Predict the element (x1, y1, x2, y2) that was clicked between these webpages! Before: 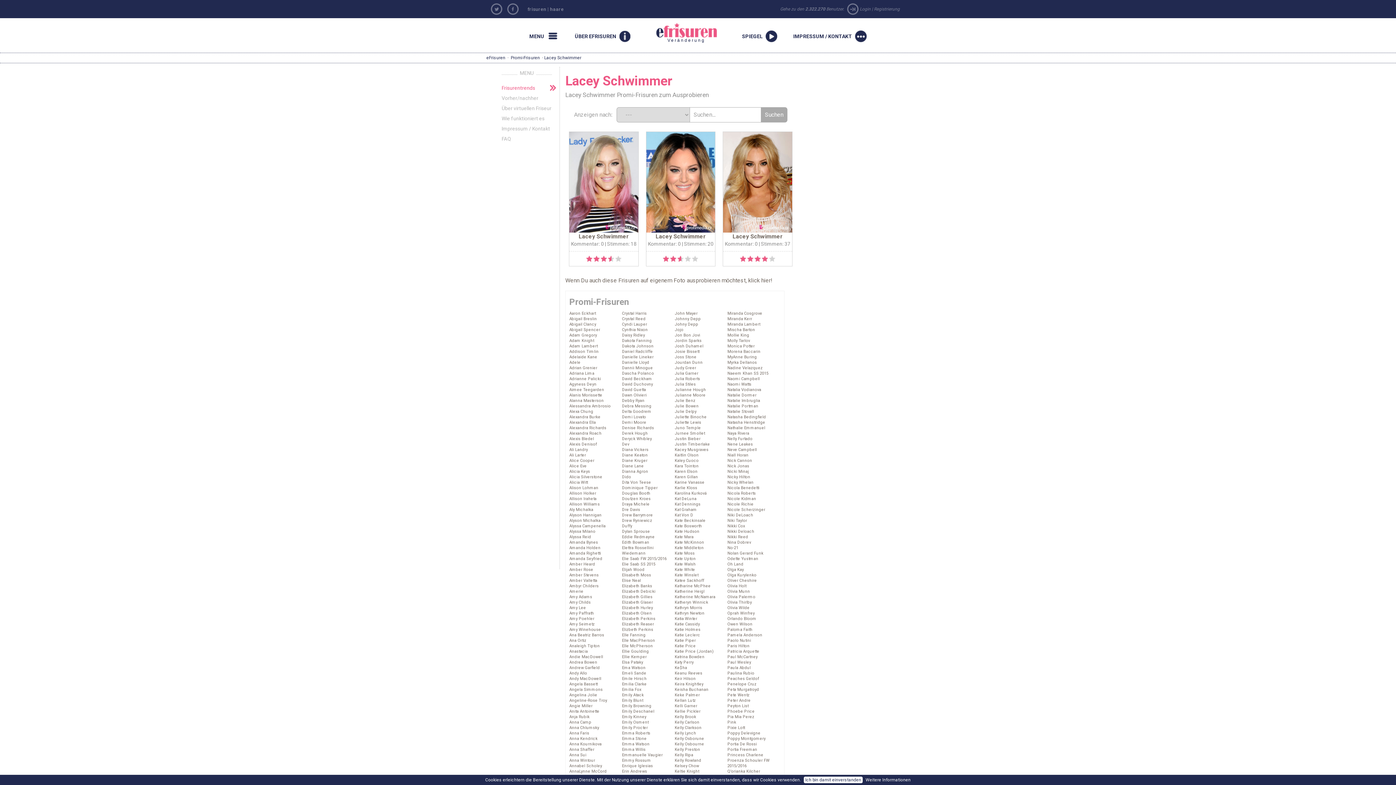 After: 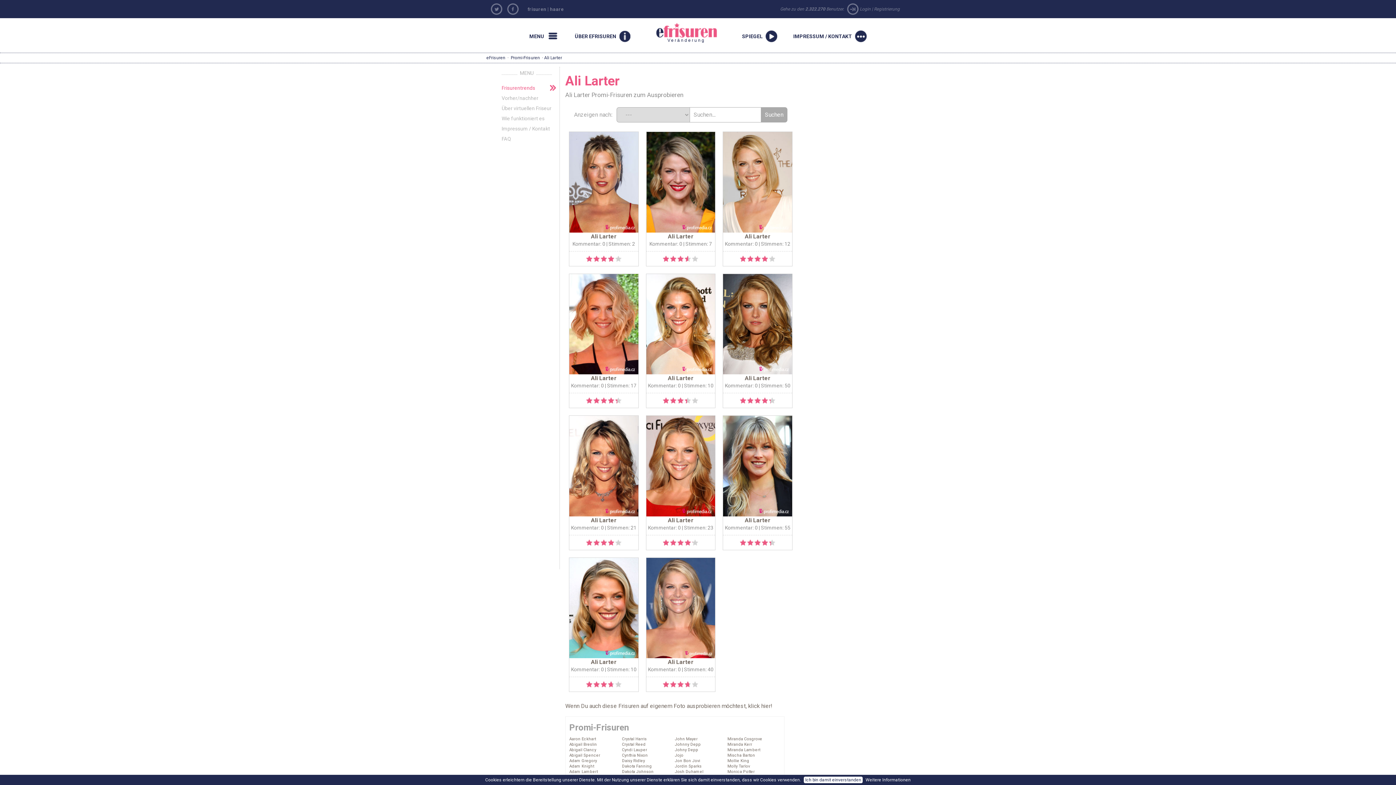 Action: label: Ali Larter bbox: (569, 452, 586, 457)